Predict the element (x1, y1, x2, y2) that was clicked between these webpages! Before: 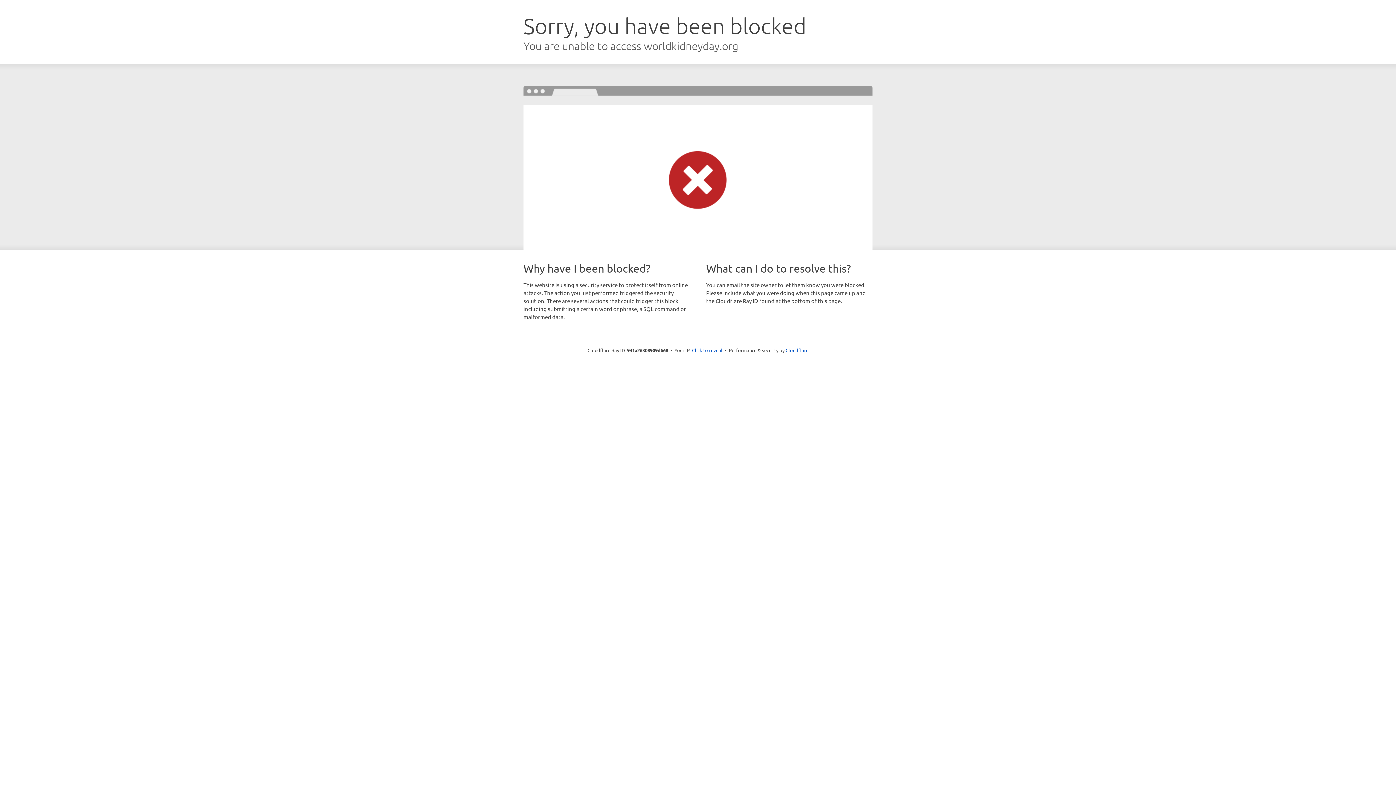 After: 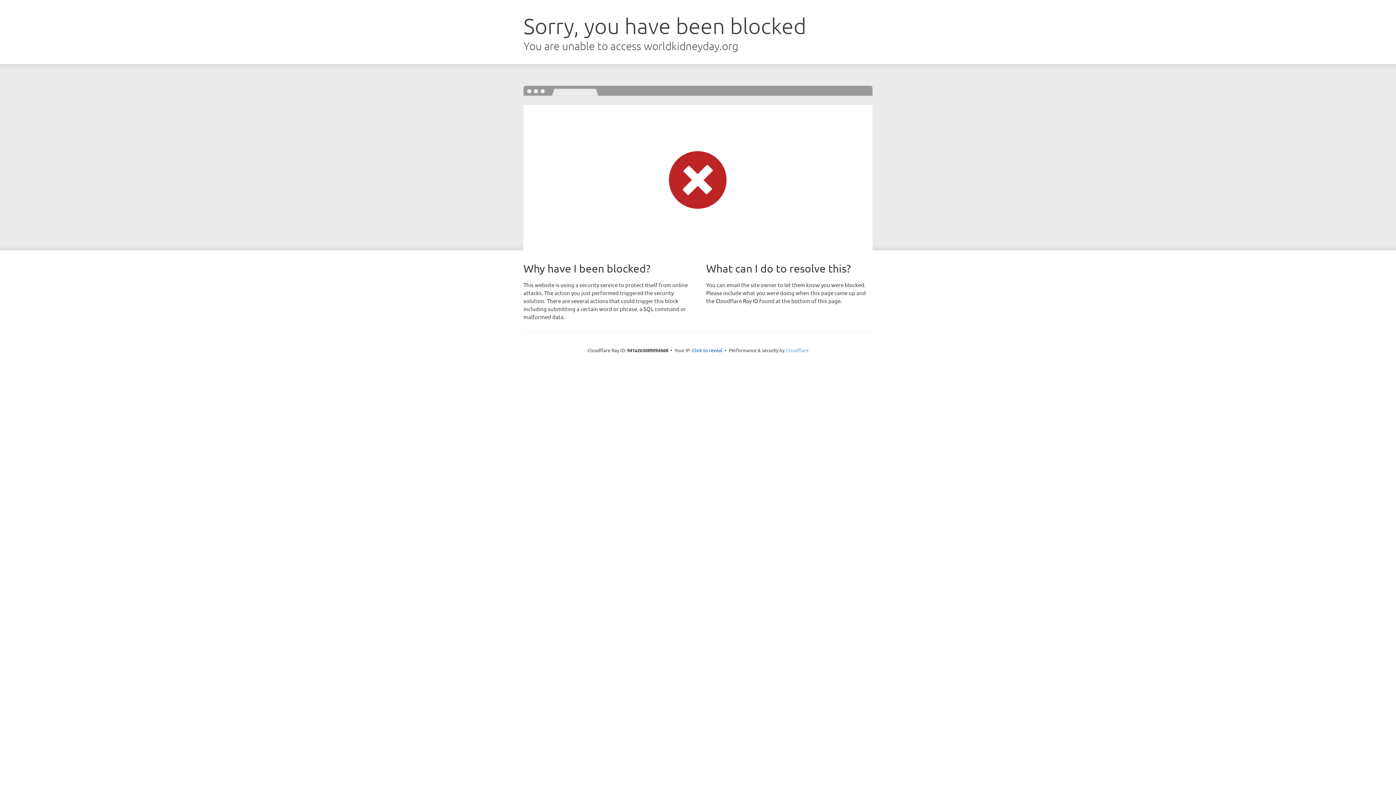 Action: bbox: (785, 347, 808, 353) label: Cloudflare